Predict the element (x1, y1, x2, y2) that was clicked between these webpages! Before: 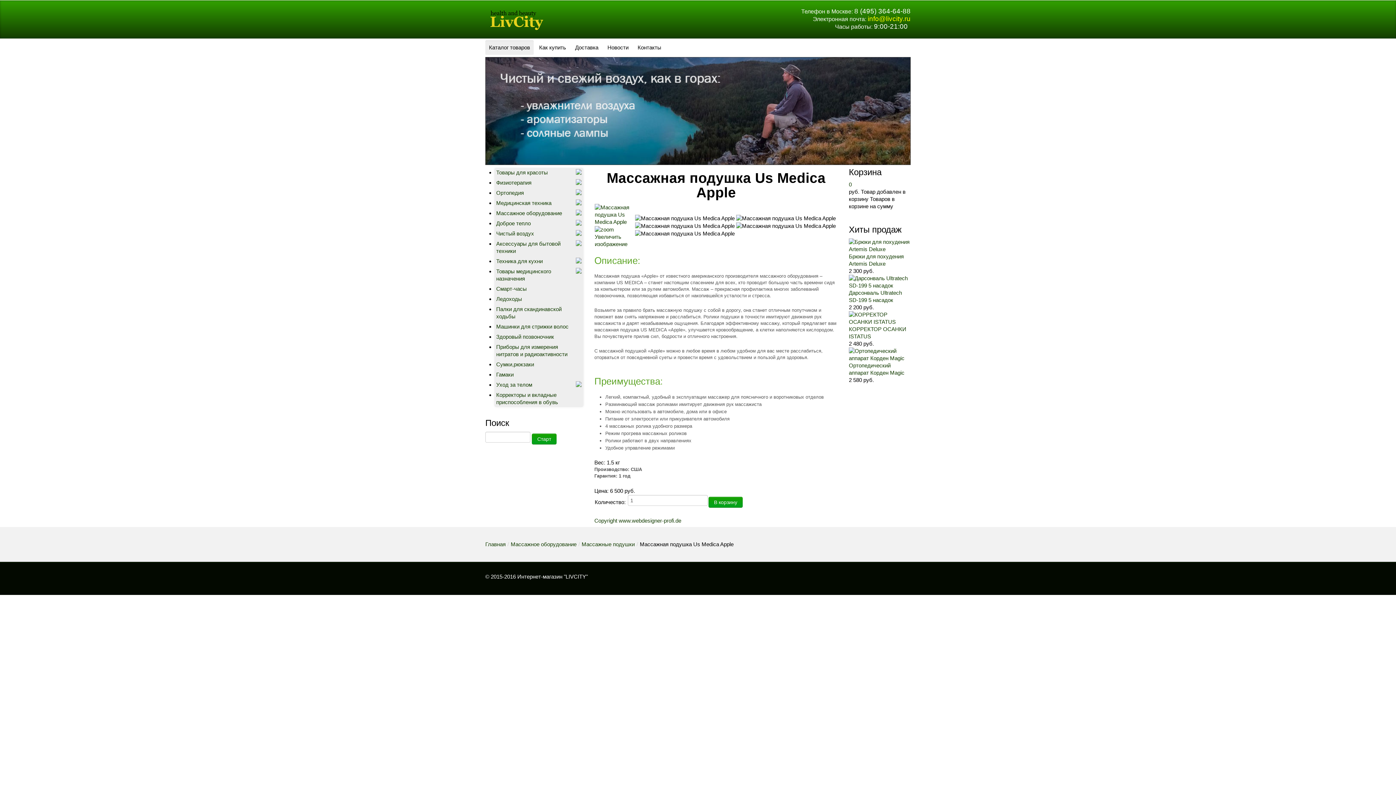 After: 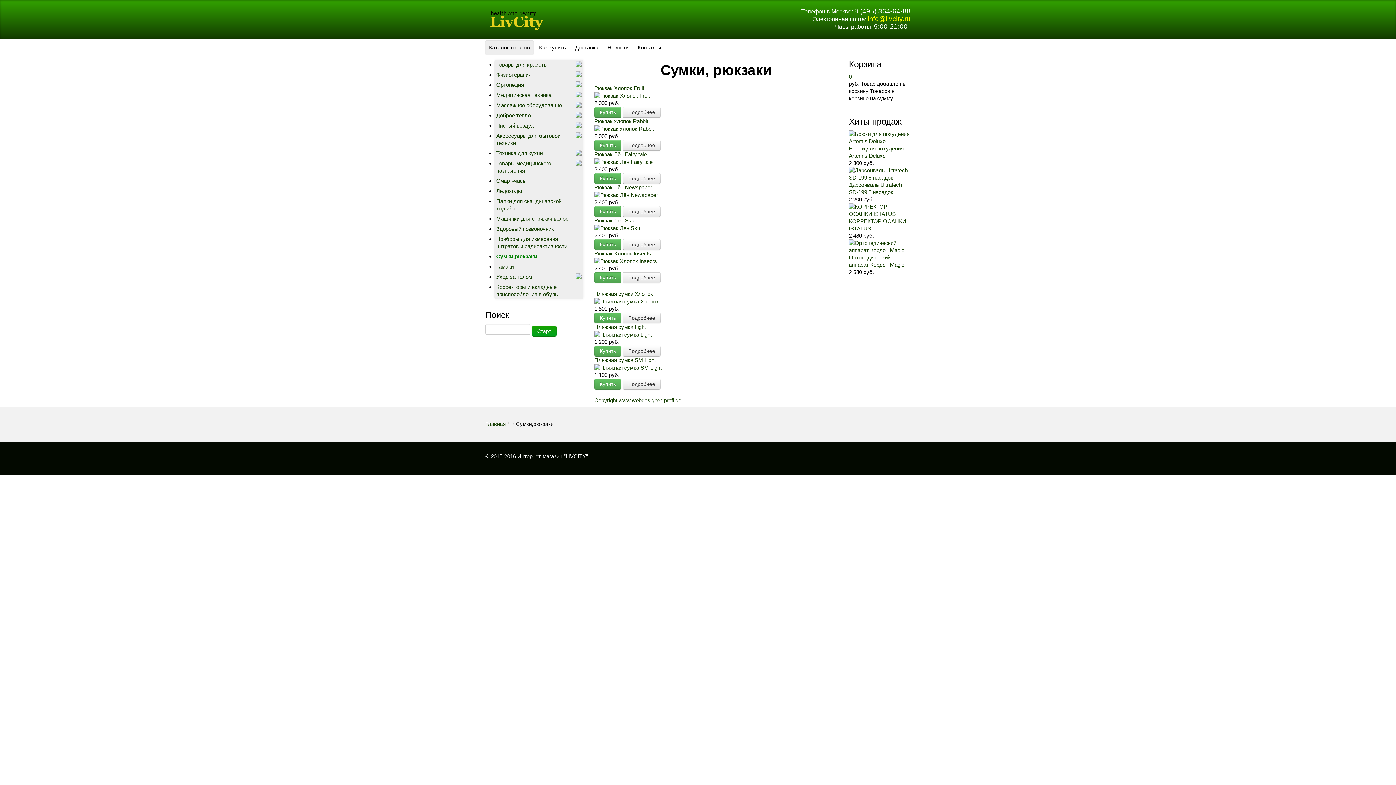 Action: label: Сумки,рюкзаки bbox: (496, 361, 534, 367)